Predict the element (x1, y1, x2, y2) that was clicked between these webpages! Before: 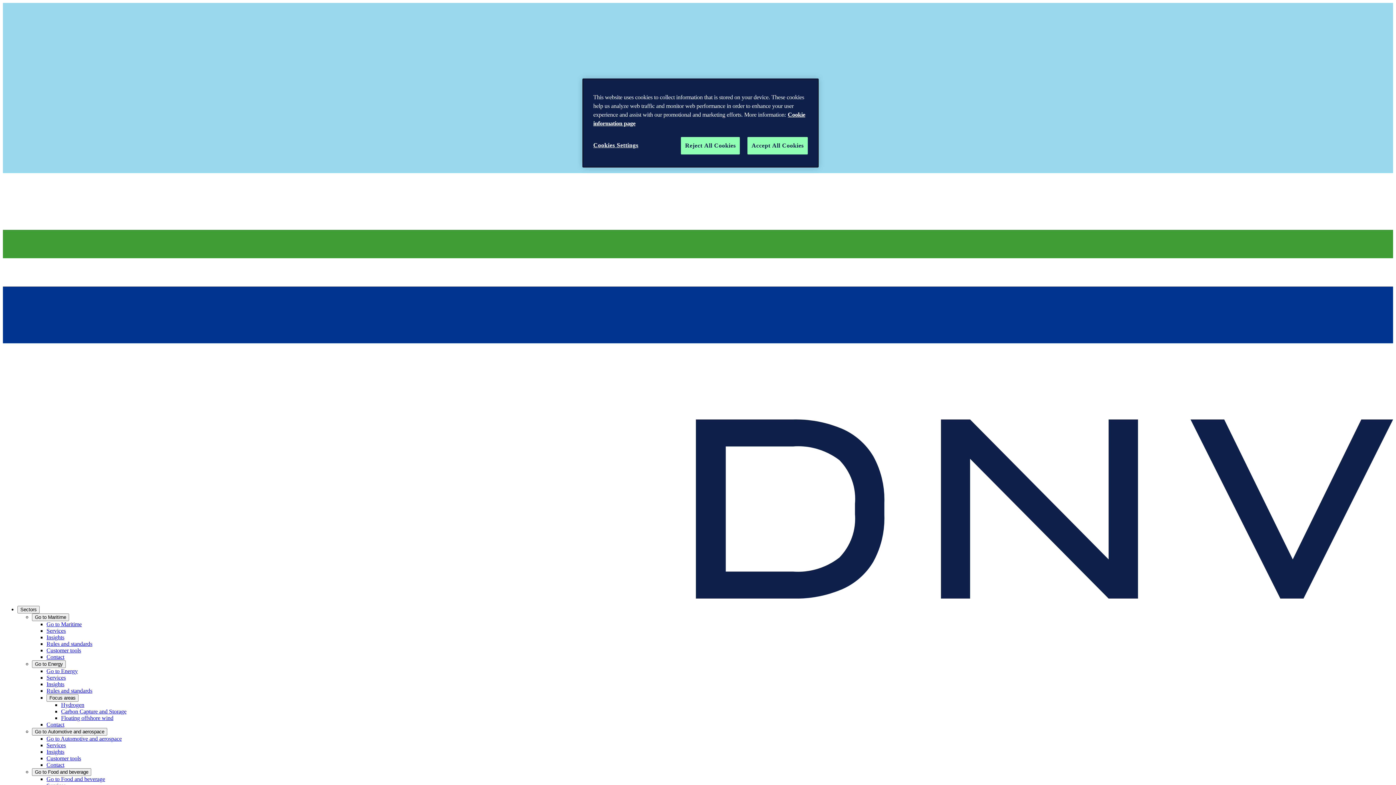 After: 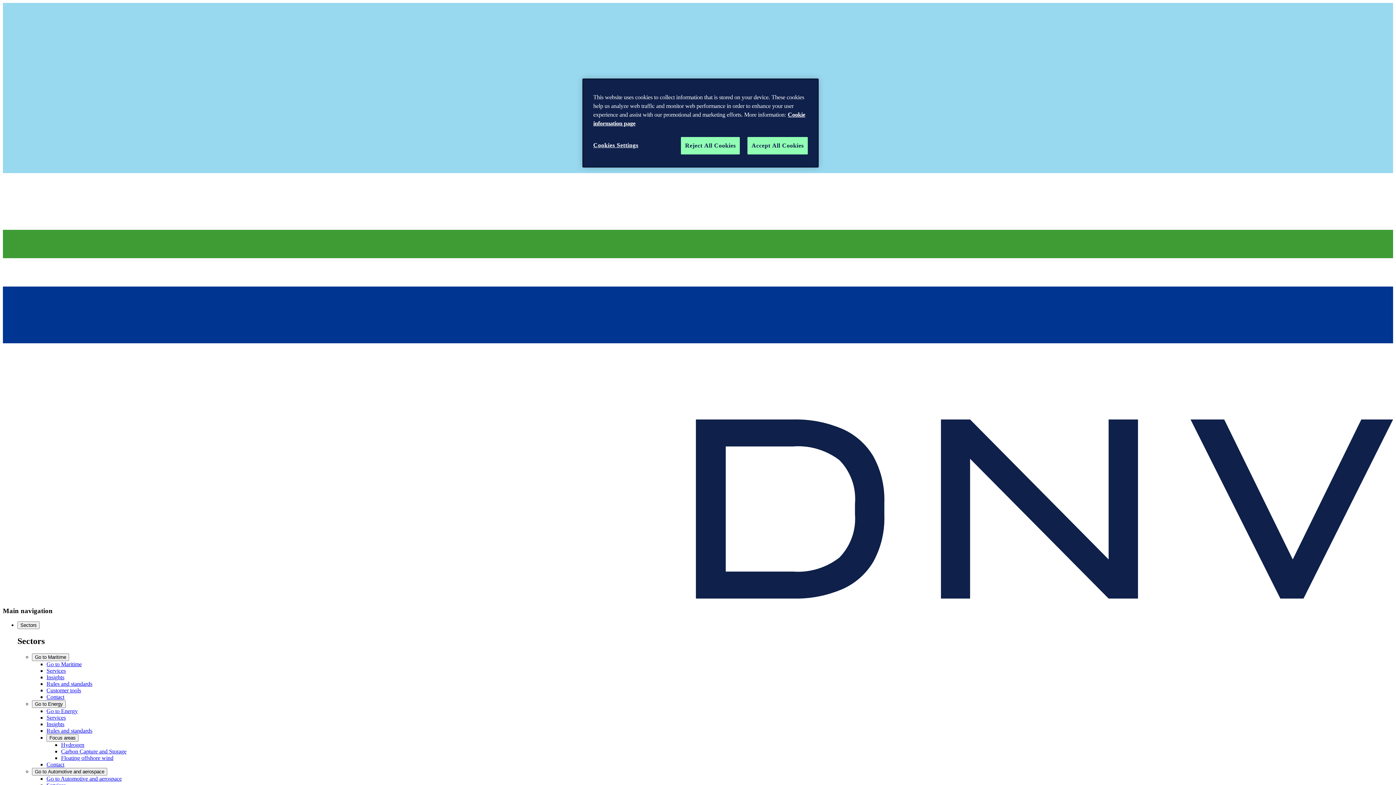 Action: bbox: (46, 755, 81, 761) label: Customer tools